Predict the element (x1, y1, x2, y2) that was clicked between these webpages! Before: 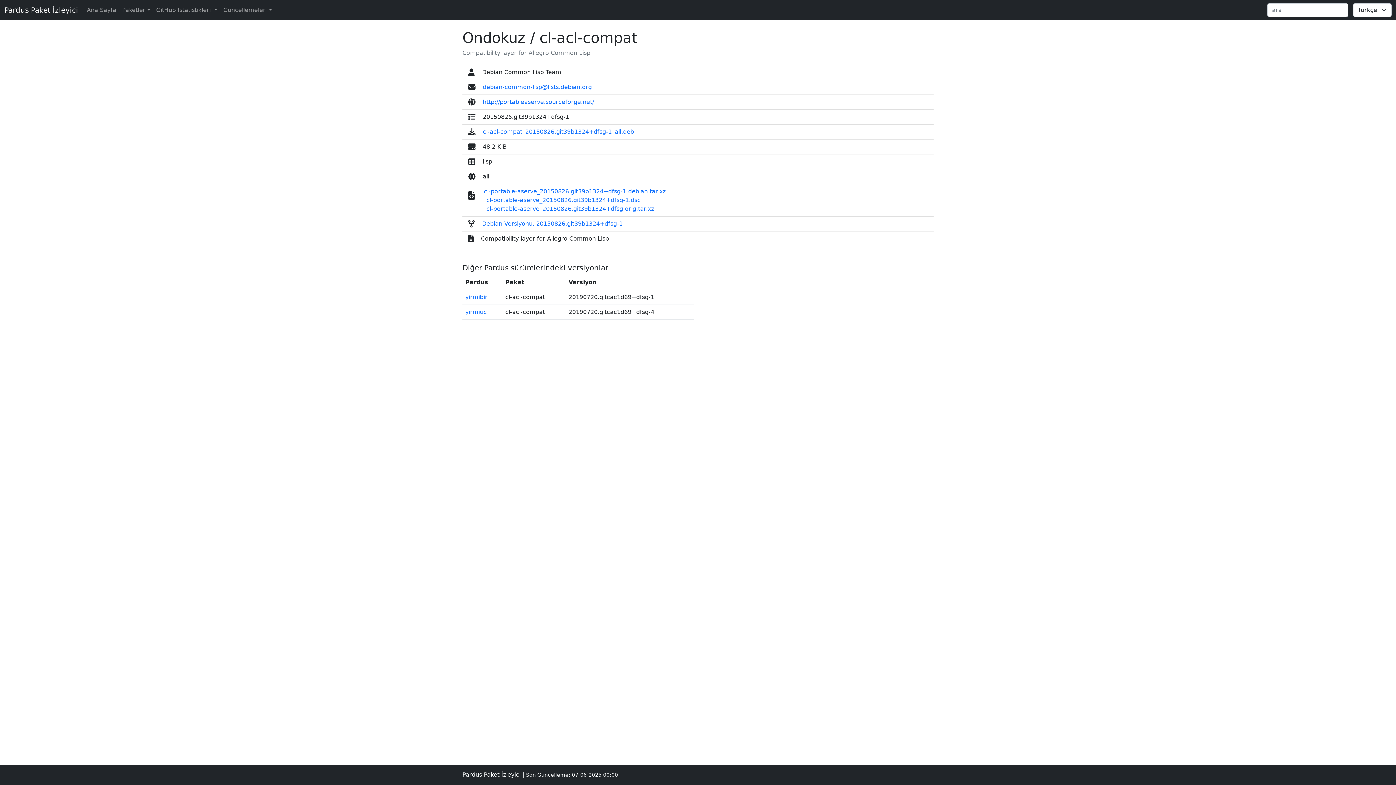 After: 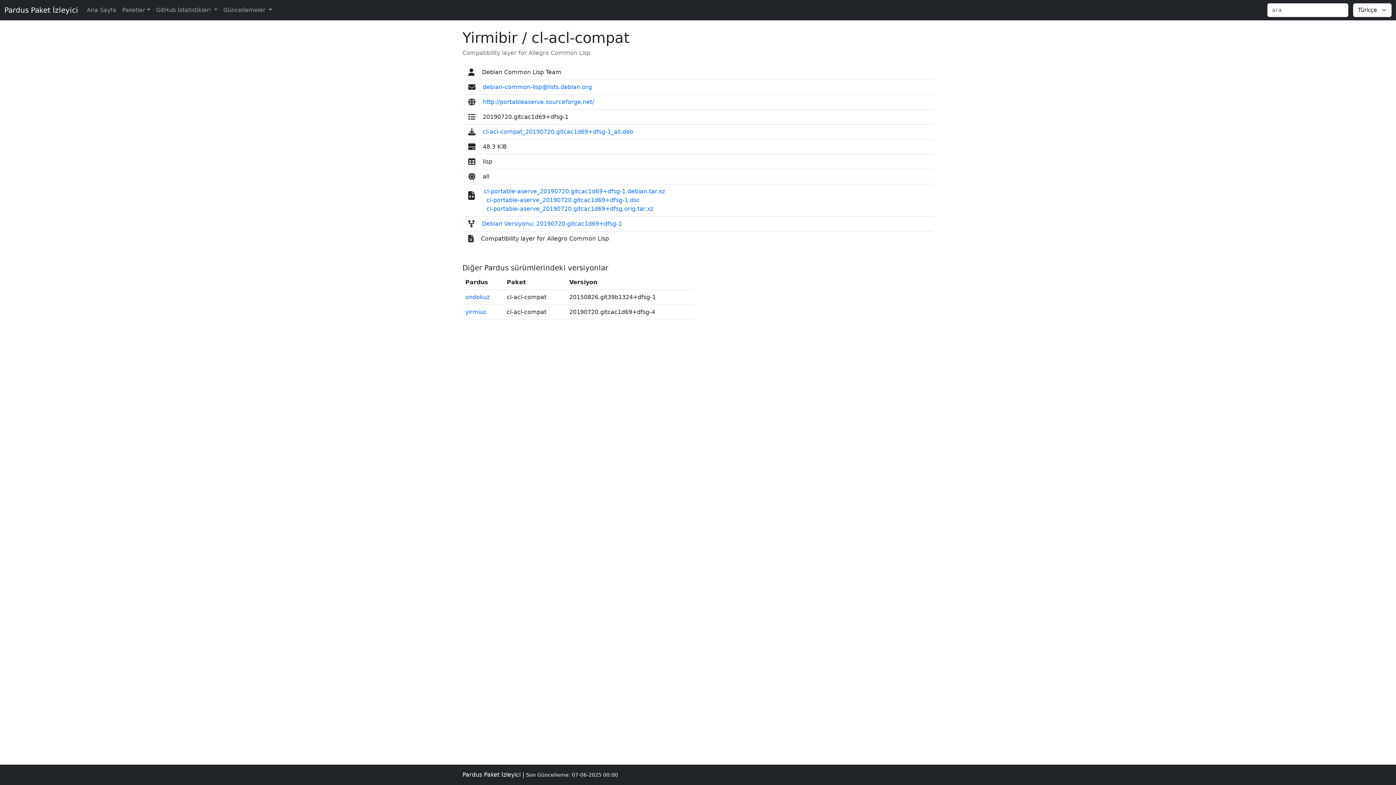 Action: label: yirmibir bbox: (465, 293, 487, 300)